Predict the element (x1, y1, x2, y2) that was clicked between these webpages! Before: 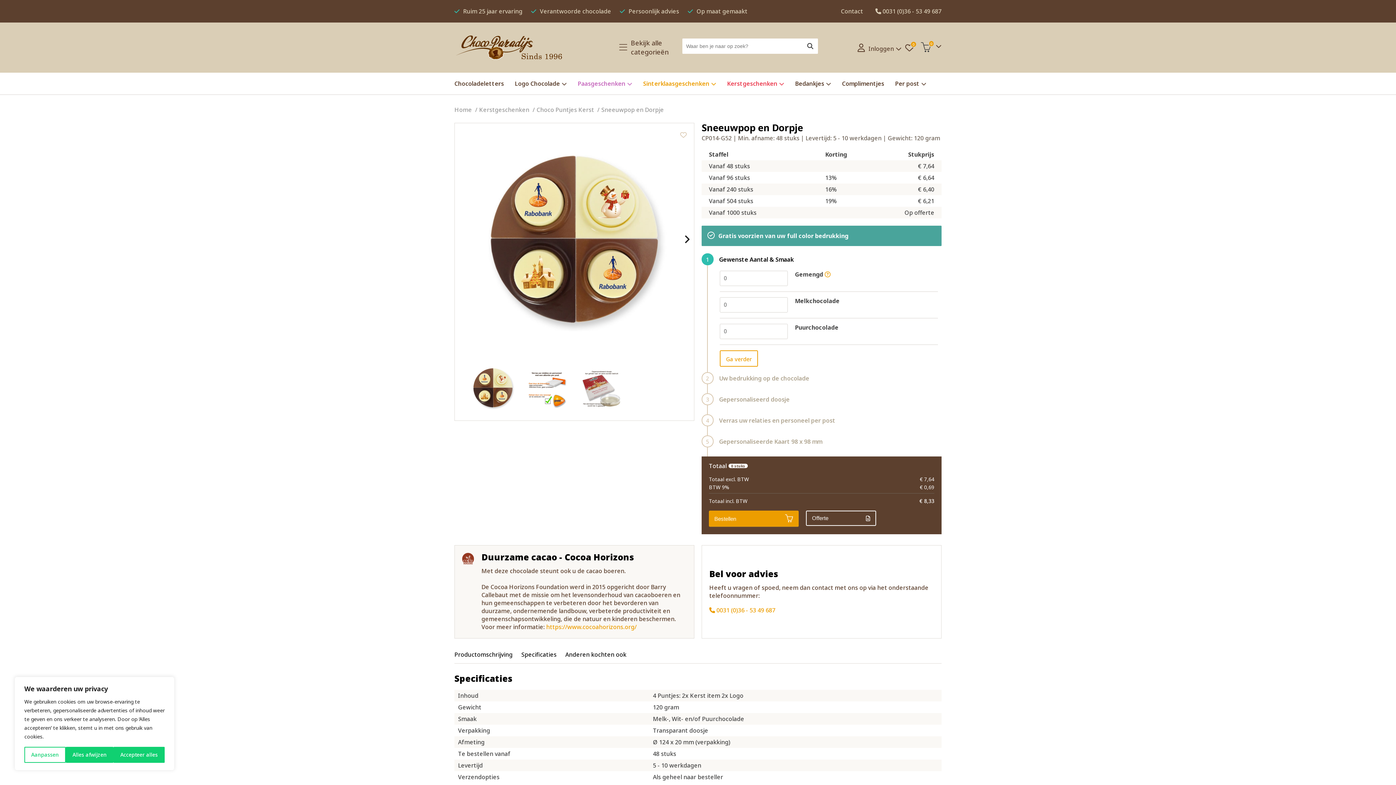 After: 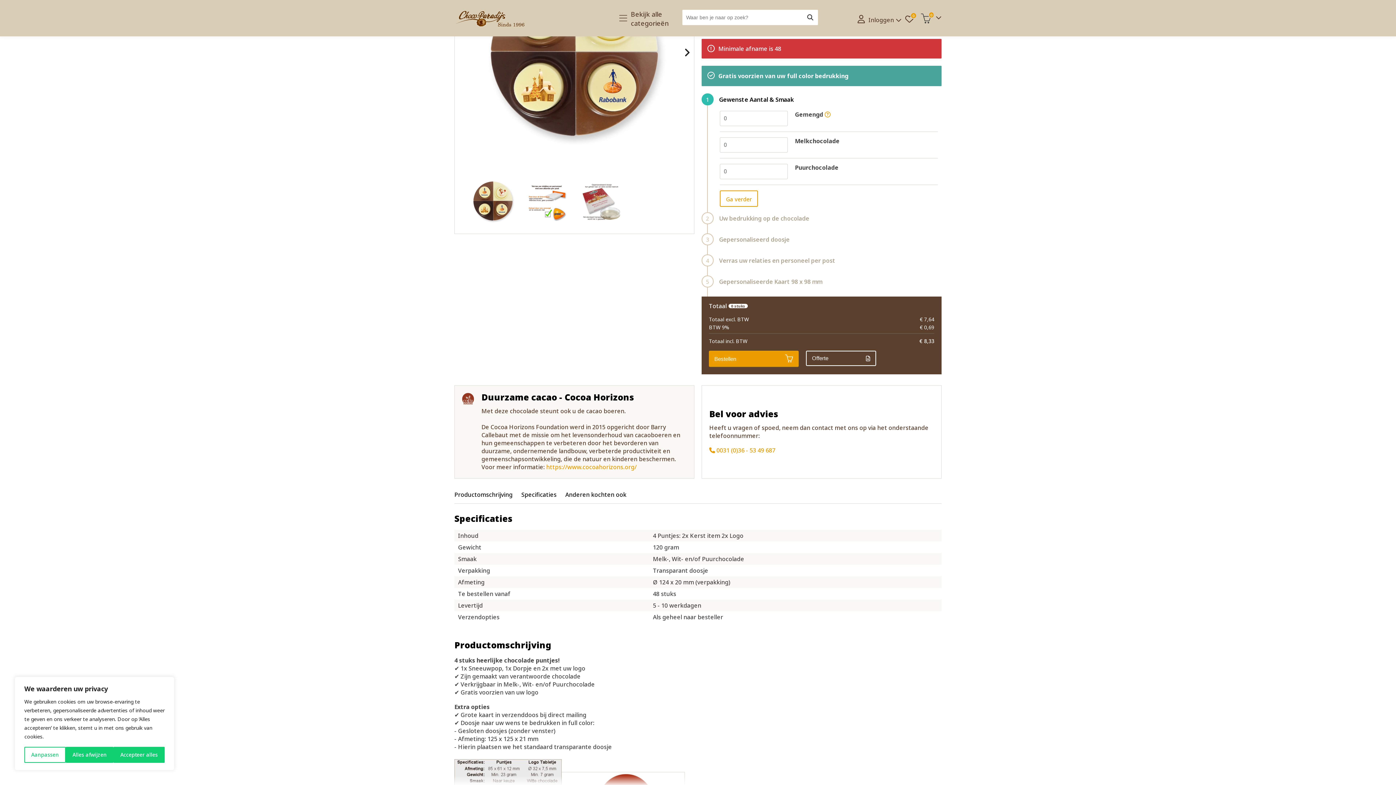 Action: label: Ga verder bbox: (720, 350, 758, 367)